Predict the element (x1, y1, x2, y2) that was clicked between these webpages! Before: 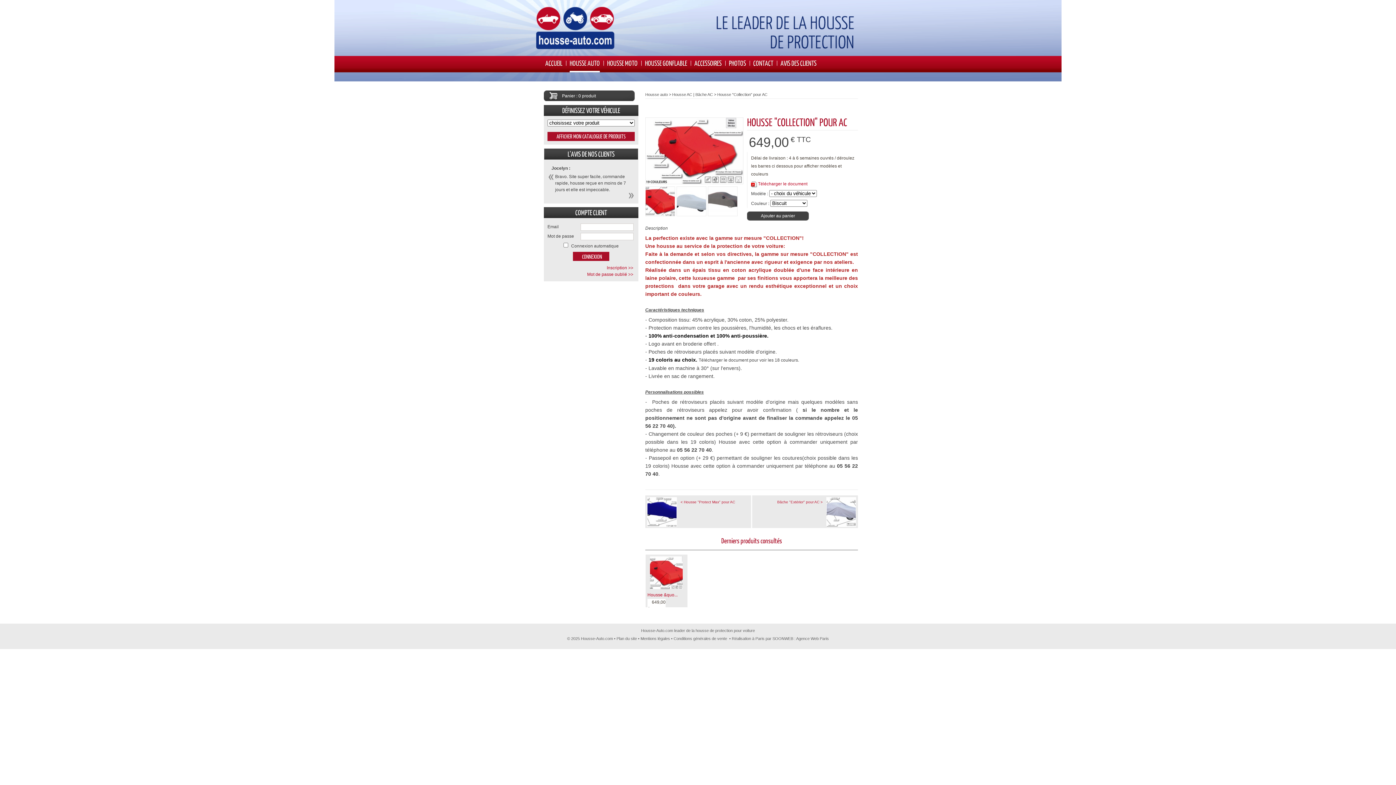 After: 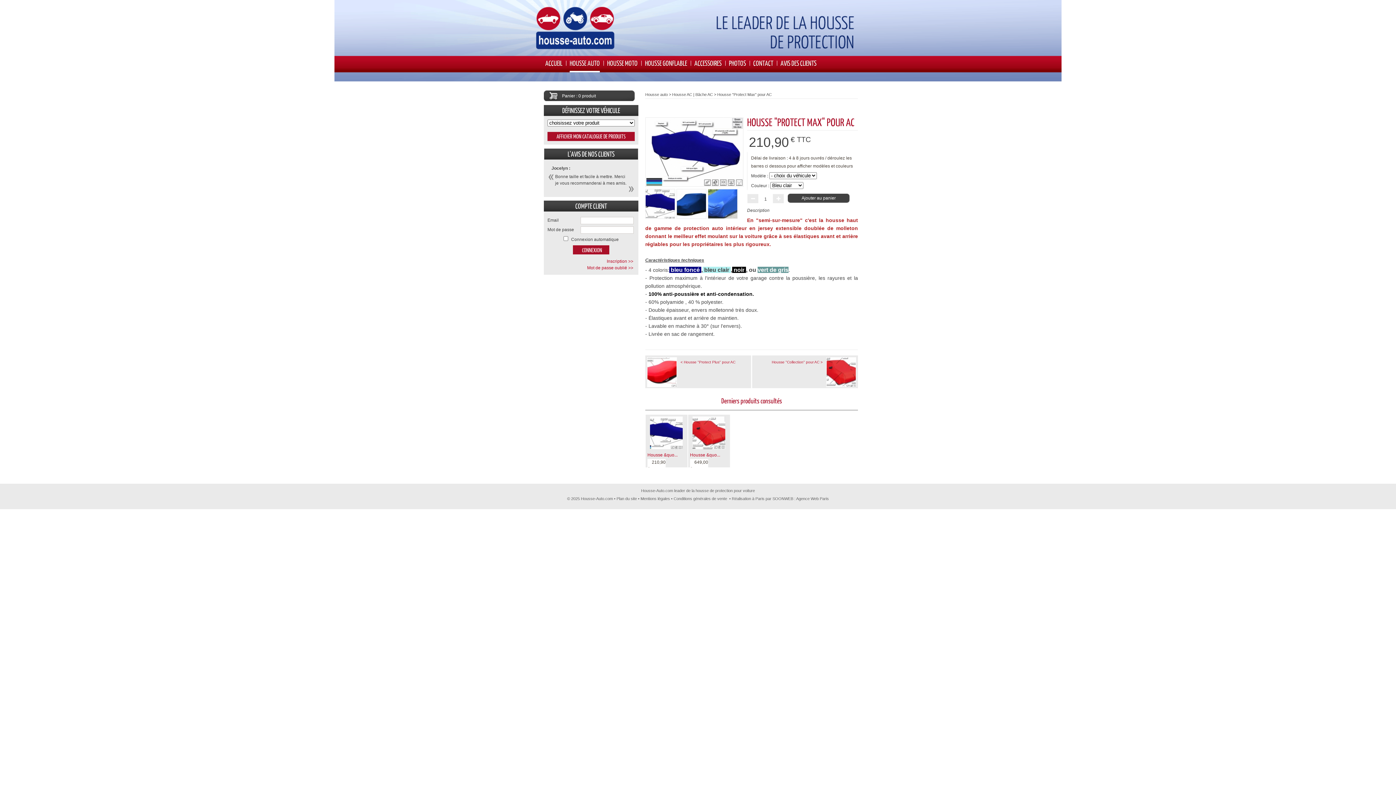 Action: bbox: (680, 499, 746, 505) label: < Housse "Protect Max" pour AC